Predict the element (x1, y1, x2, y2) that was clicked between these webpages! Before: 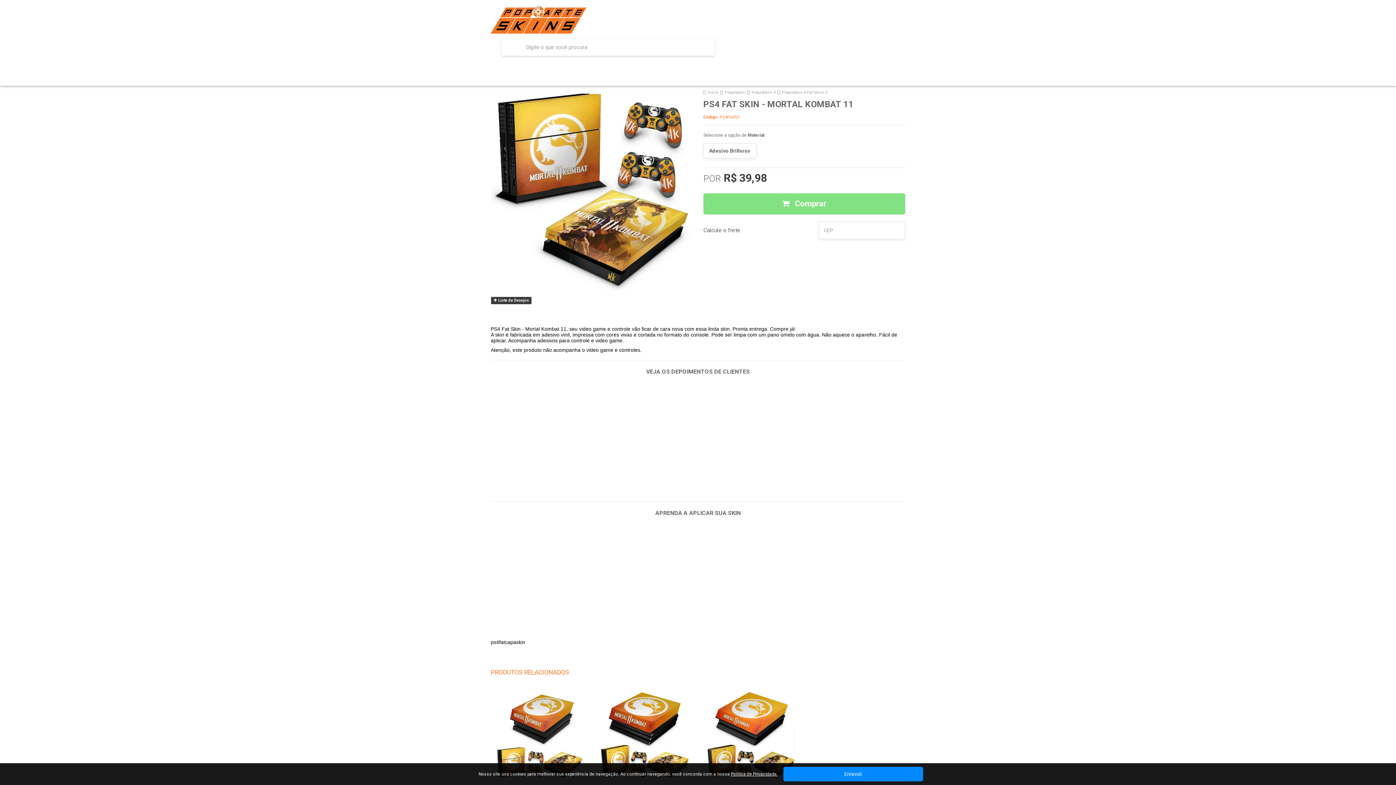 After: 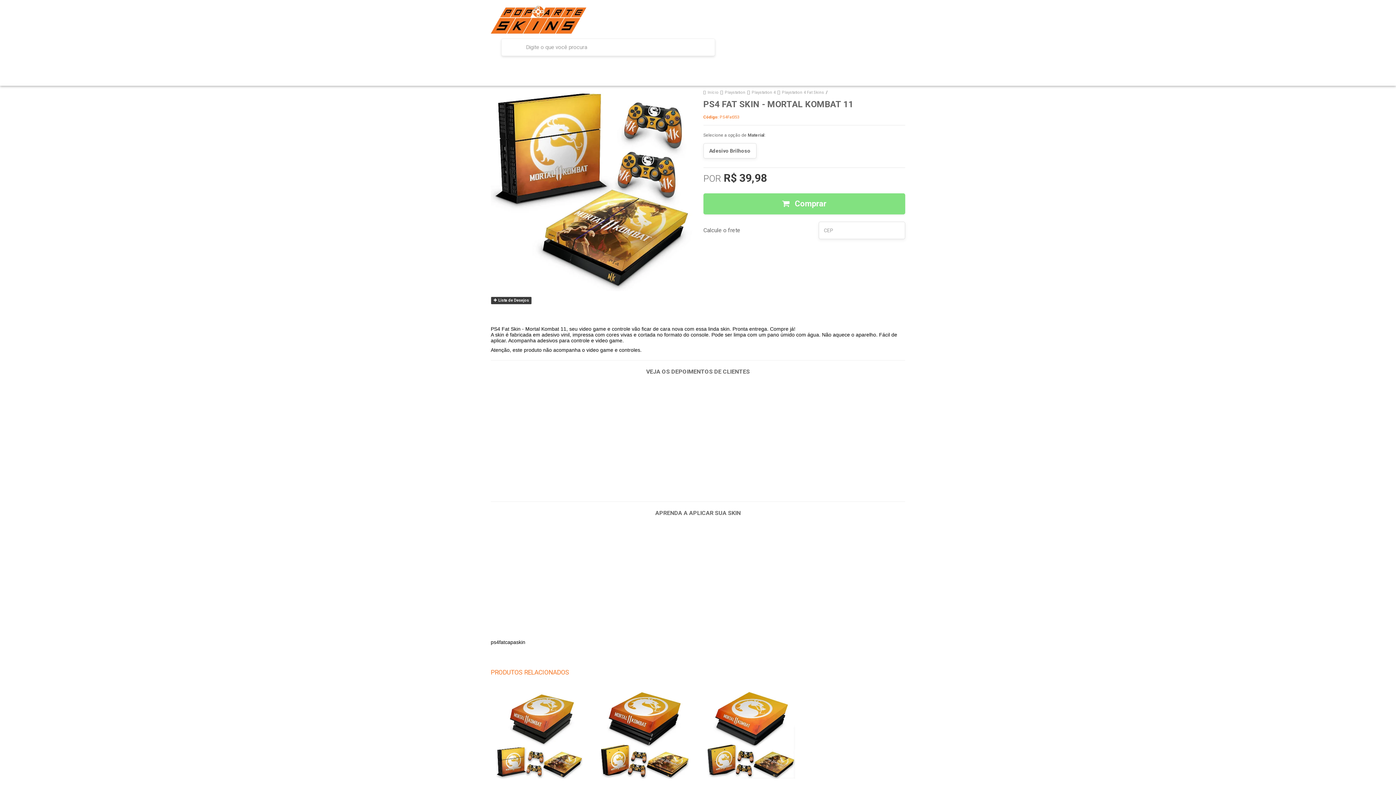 Action: bbox: (783, 767, 923, 781) label: Entendi